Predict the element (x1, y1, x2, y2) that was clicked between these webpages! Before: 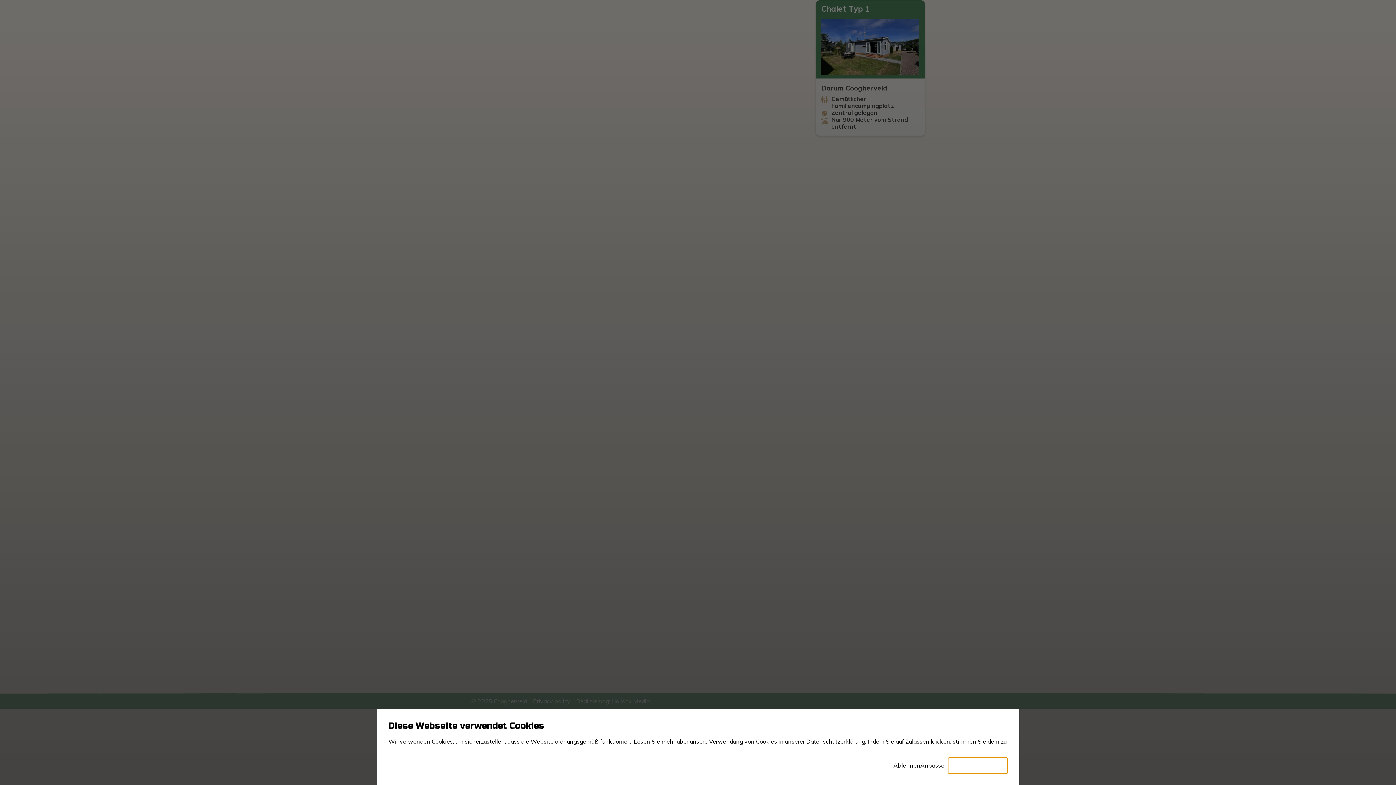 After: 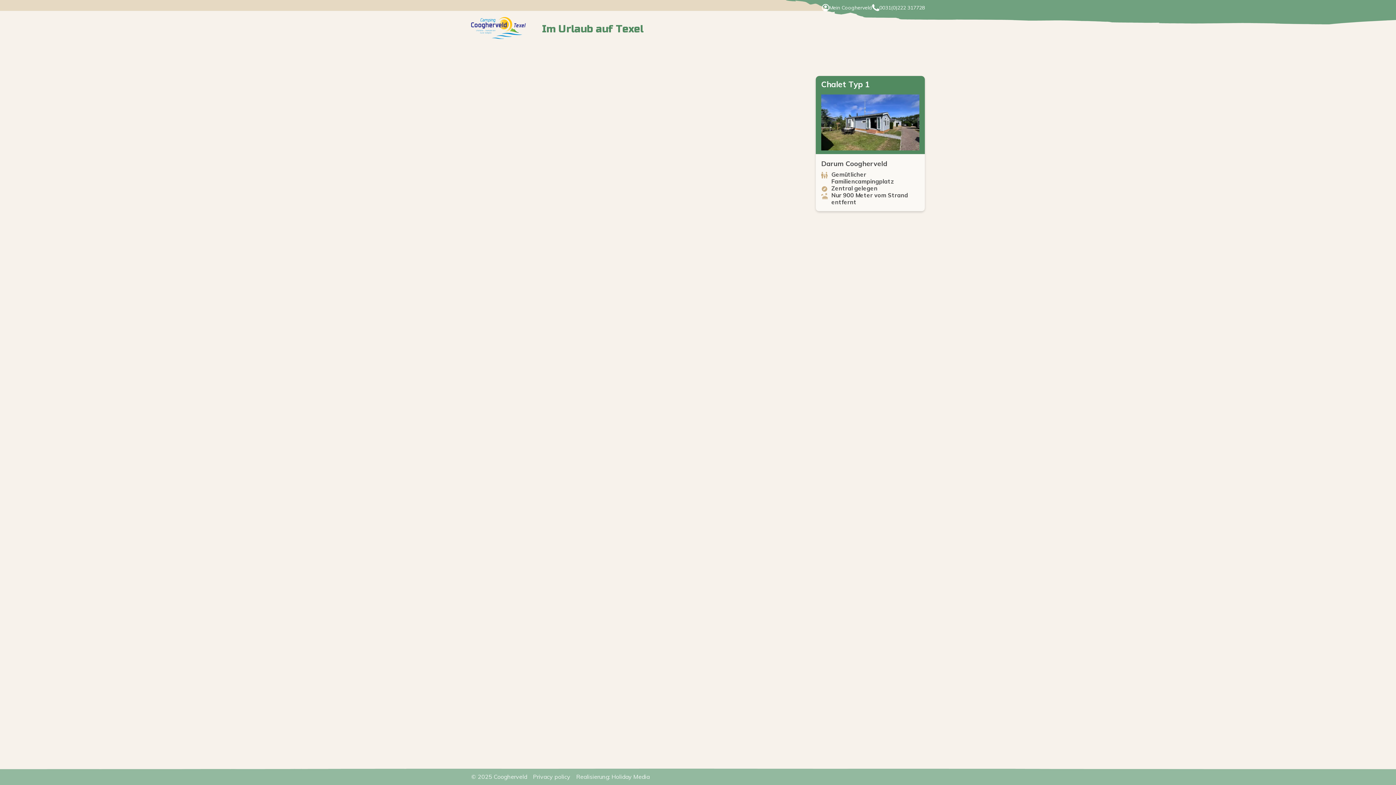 Action: label: Alle zulassen bbox: (948, 758, 1007, 773)